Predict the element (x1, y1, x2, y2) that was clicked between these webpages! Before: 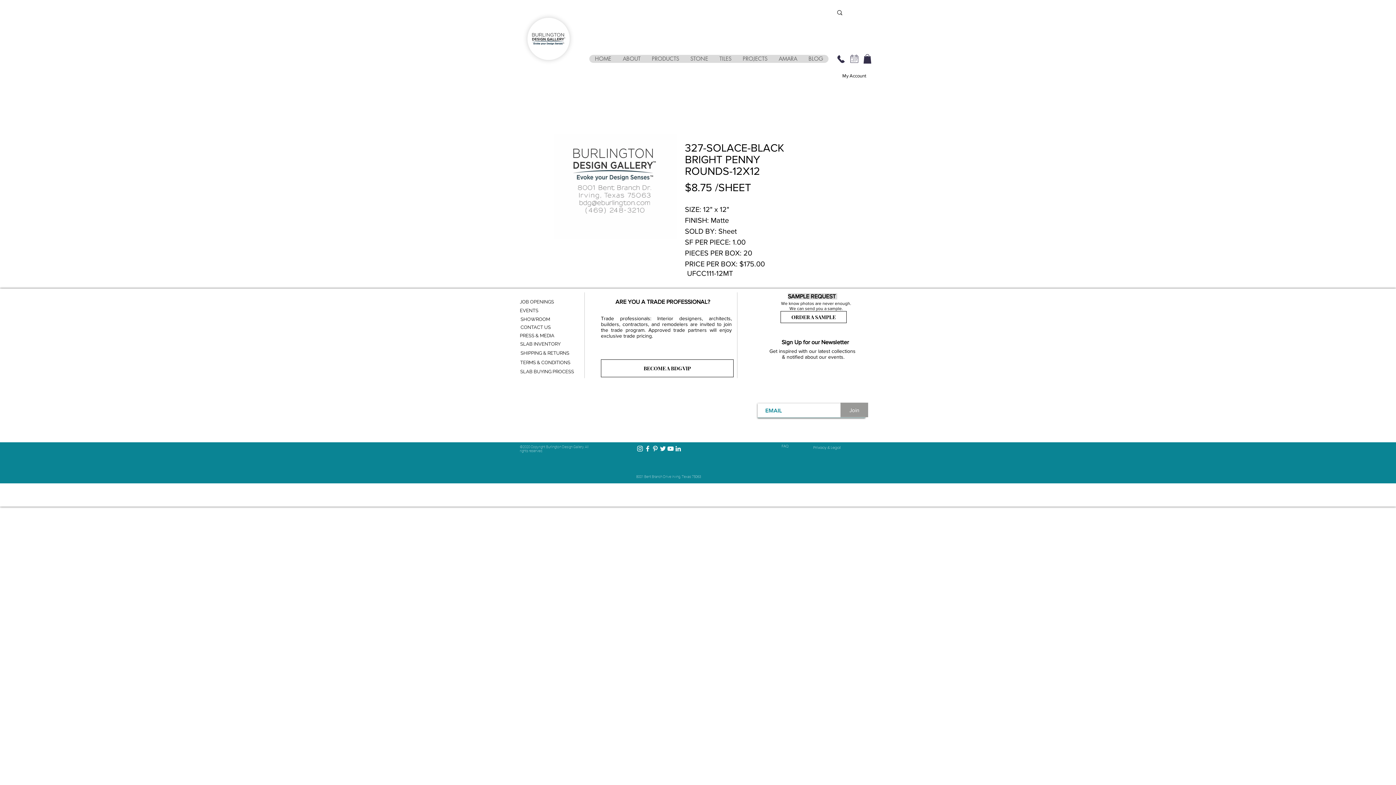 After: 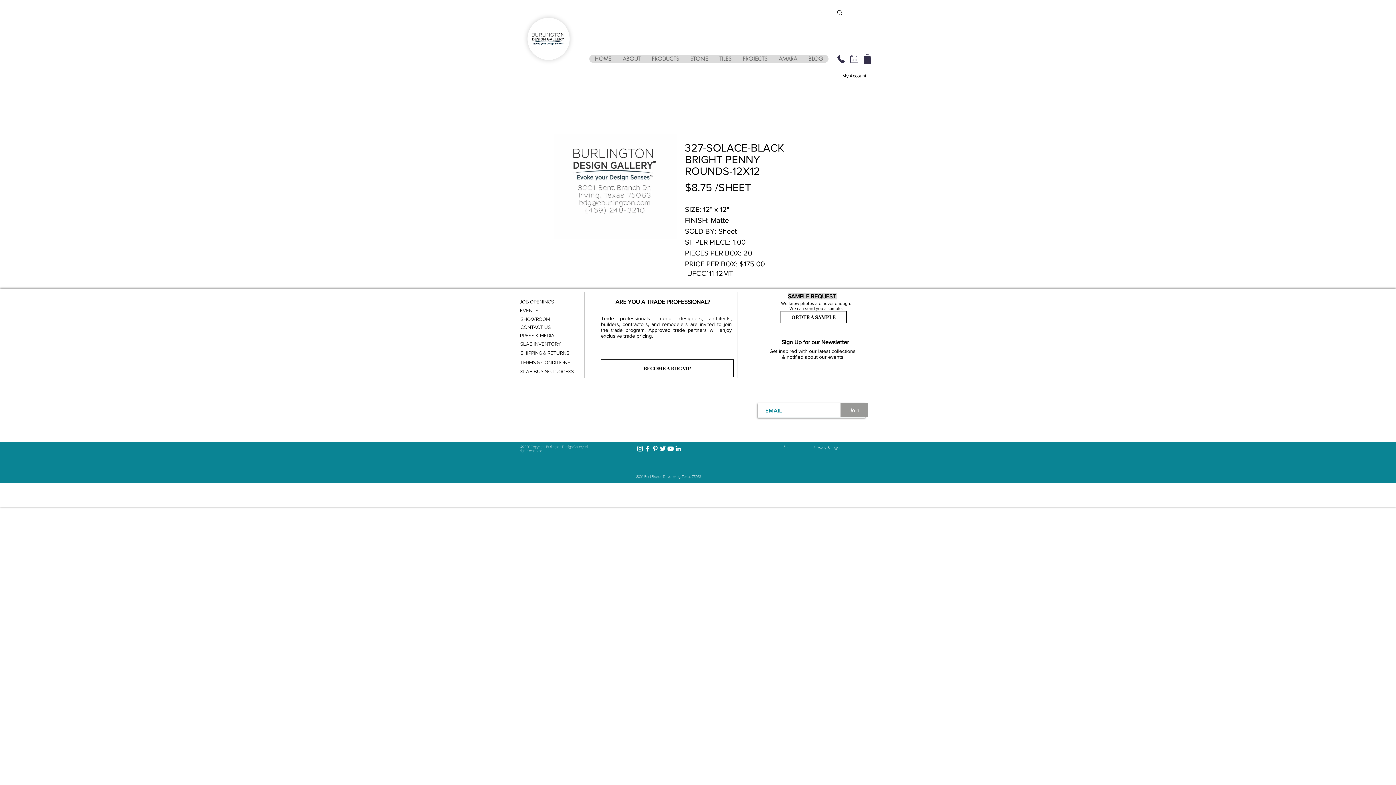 Action: label: 469-248-3210 bbox: (834, 52, 847, 65)